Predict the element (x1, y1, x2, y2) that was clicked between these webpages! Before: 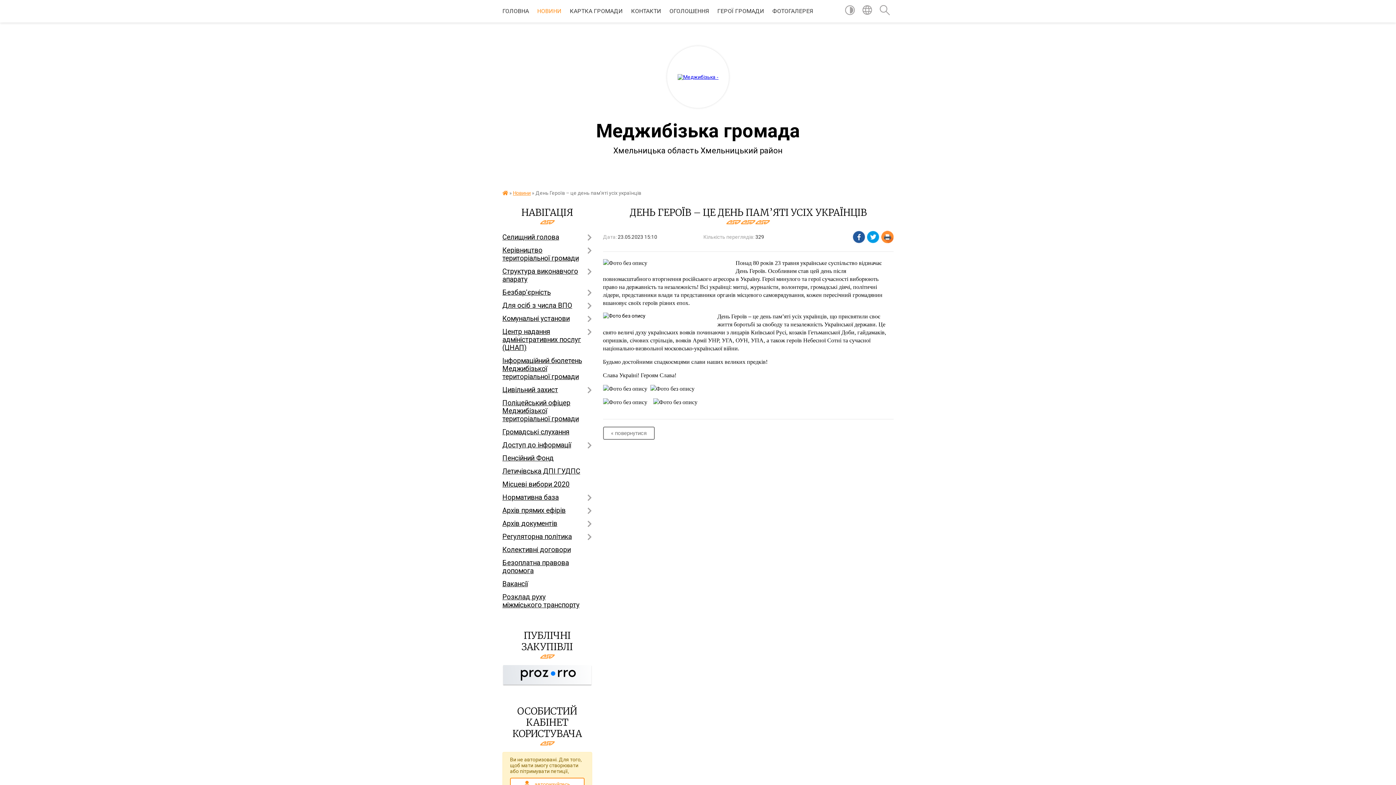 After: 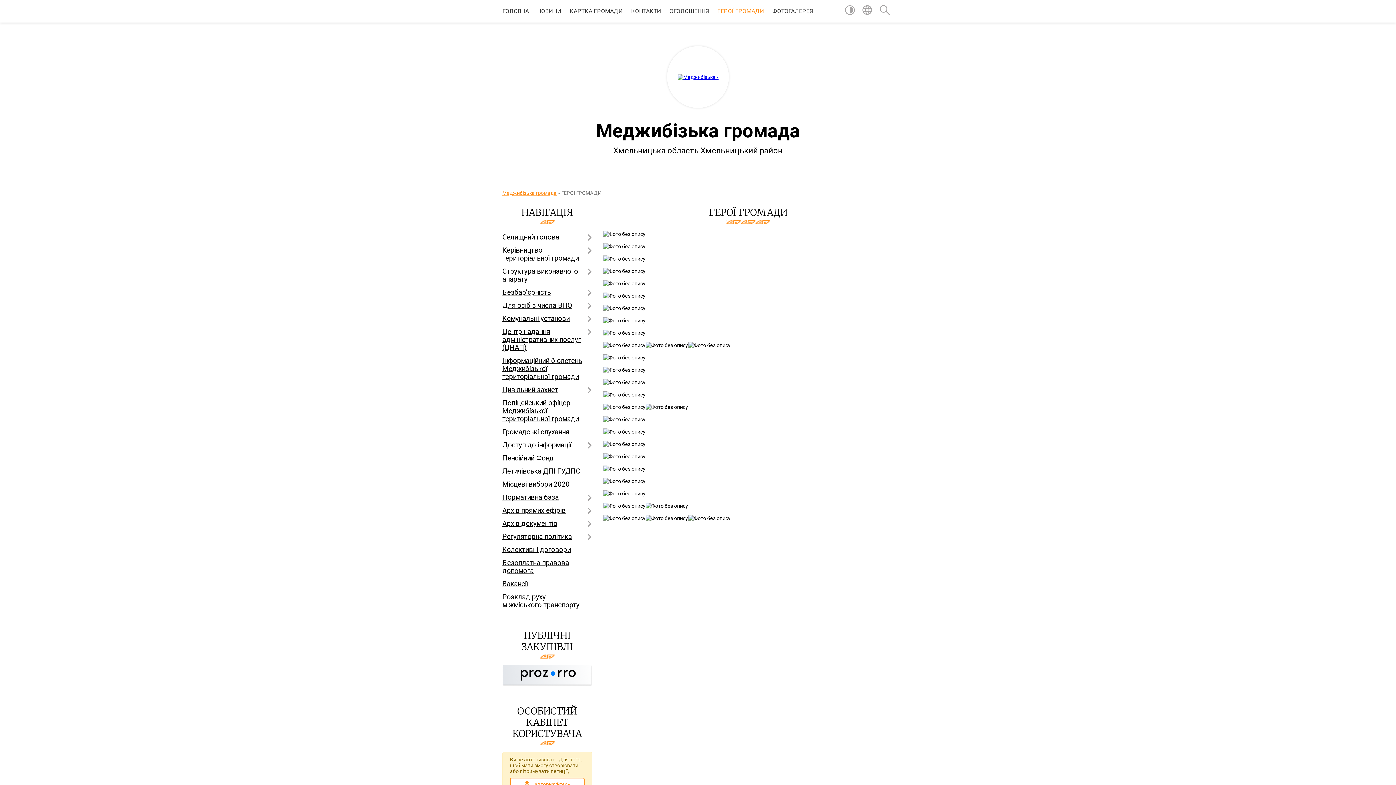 Action: label: ГЕРОЇ ГРОМАДИ bbox: (717, 0, 764, 22)